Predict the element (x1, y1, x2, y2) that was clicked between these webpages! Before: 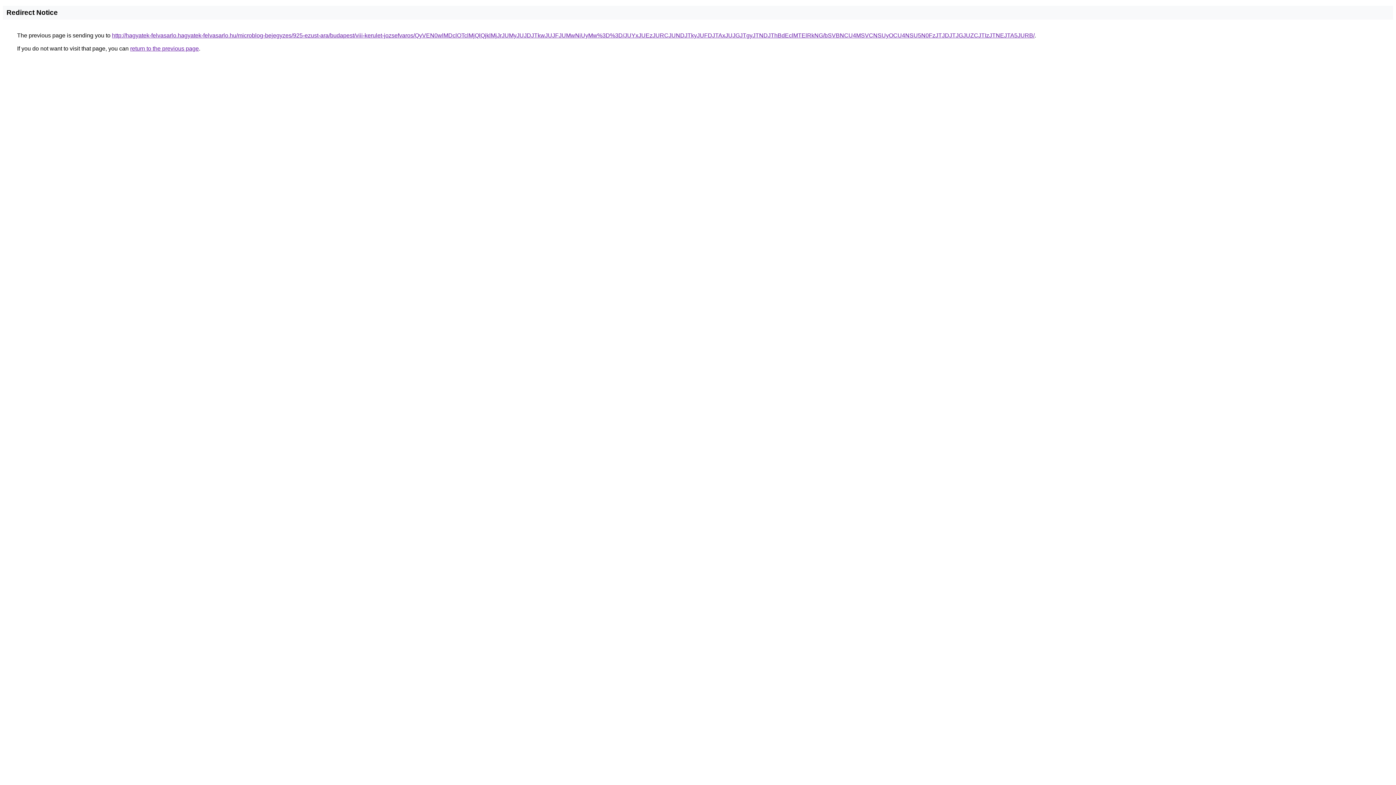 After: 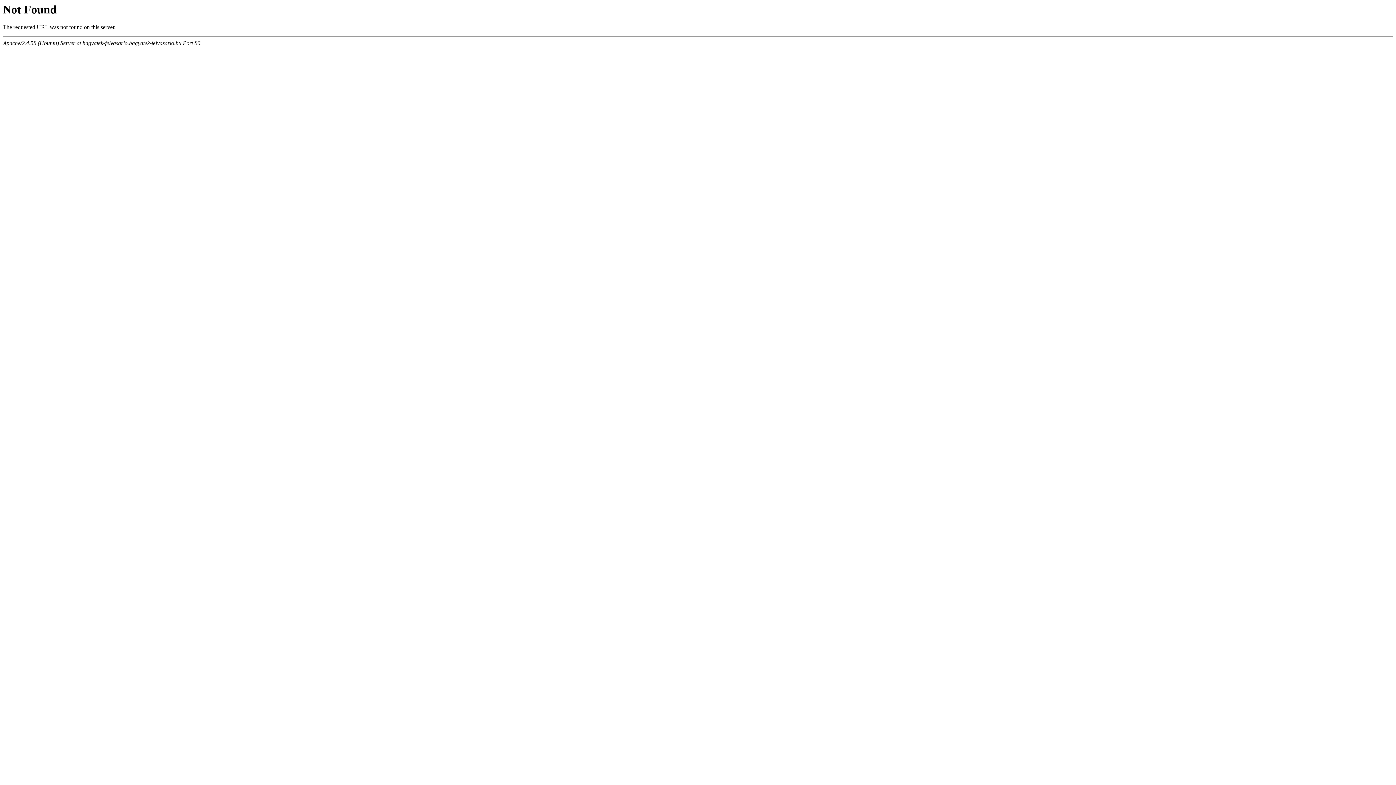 Action: label: http://hagyatek-felvasarlo.hagyatek-felvasarlo.hu/microblog-bejegyzes/925-ezust-ara/budapest/viii-kerulet-jozsefvaros/QyVEN0wlMDclOTclMjQlQjklMjJrJUMyJUJDJTkwJUJFJUMwNiUyMw%3D%3D/JUYxJUEzJURCJUNDJTkyJUFDJTAxJUJGJTgyJTNDJThBdEclMTElRkNG/bSVBNCU4MSVCNSUyOCU4NSU5N0FzJTJDJTJGJUZCJTIzJTNEJTA5JURB/ bbox: (112, 32, 1034, 38)